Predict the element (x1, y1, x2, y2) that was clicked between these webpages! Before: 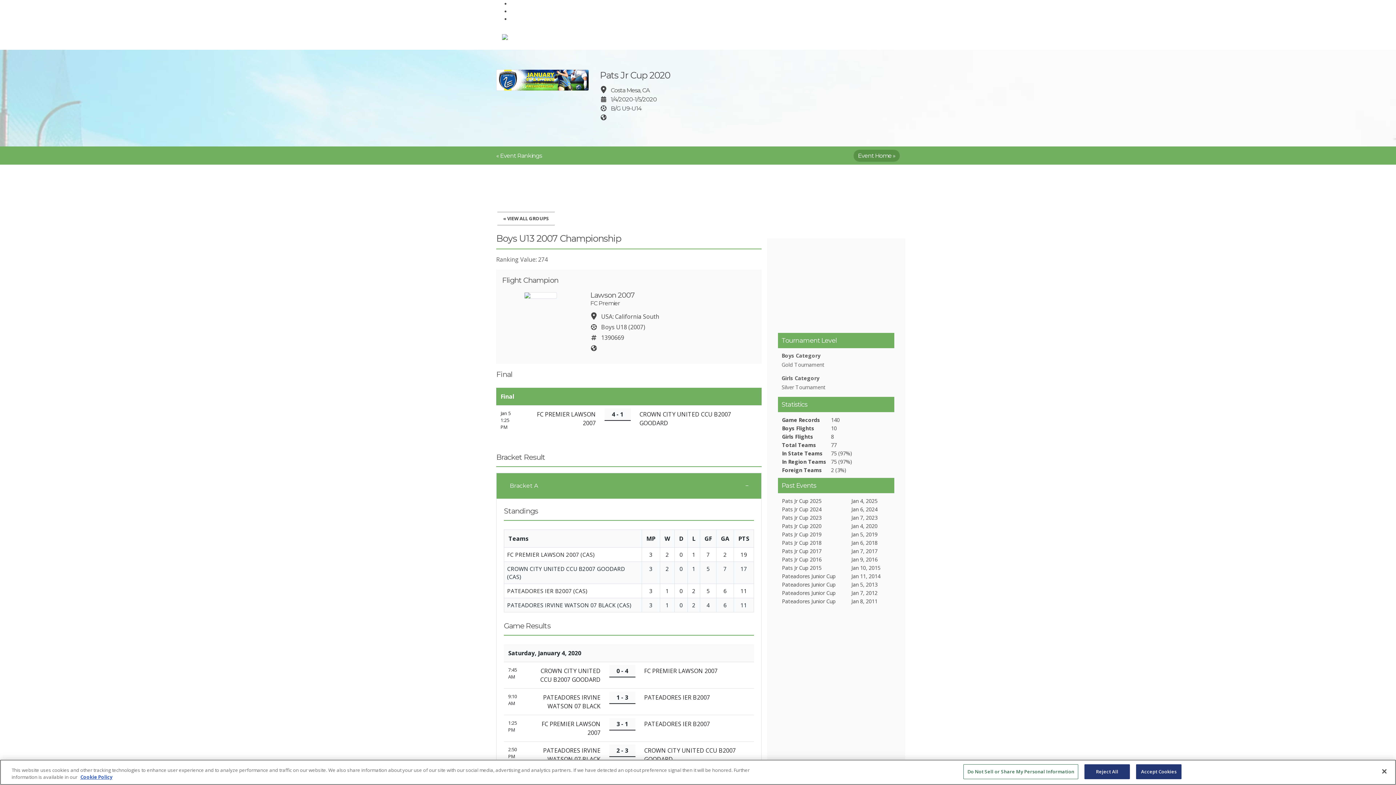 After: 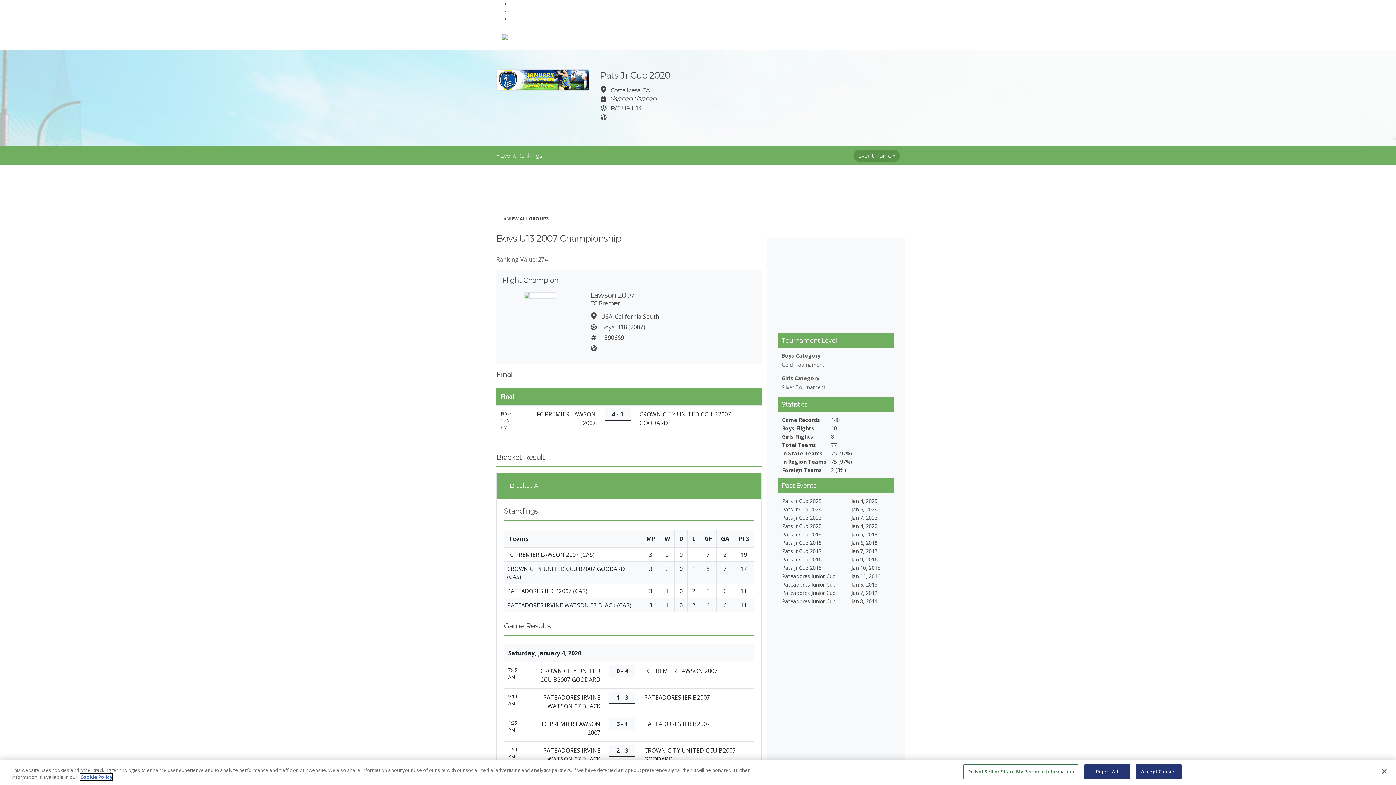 Action: label: More information about your privacy, opens in a new tab bbox: (80, 774, 112, 780)